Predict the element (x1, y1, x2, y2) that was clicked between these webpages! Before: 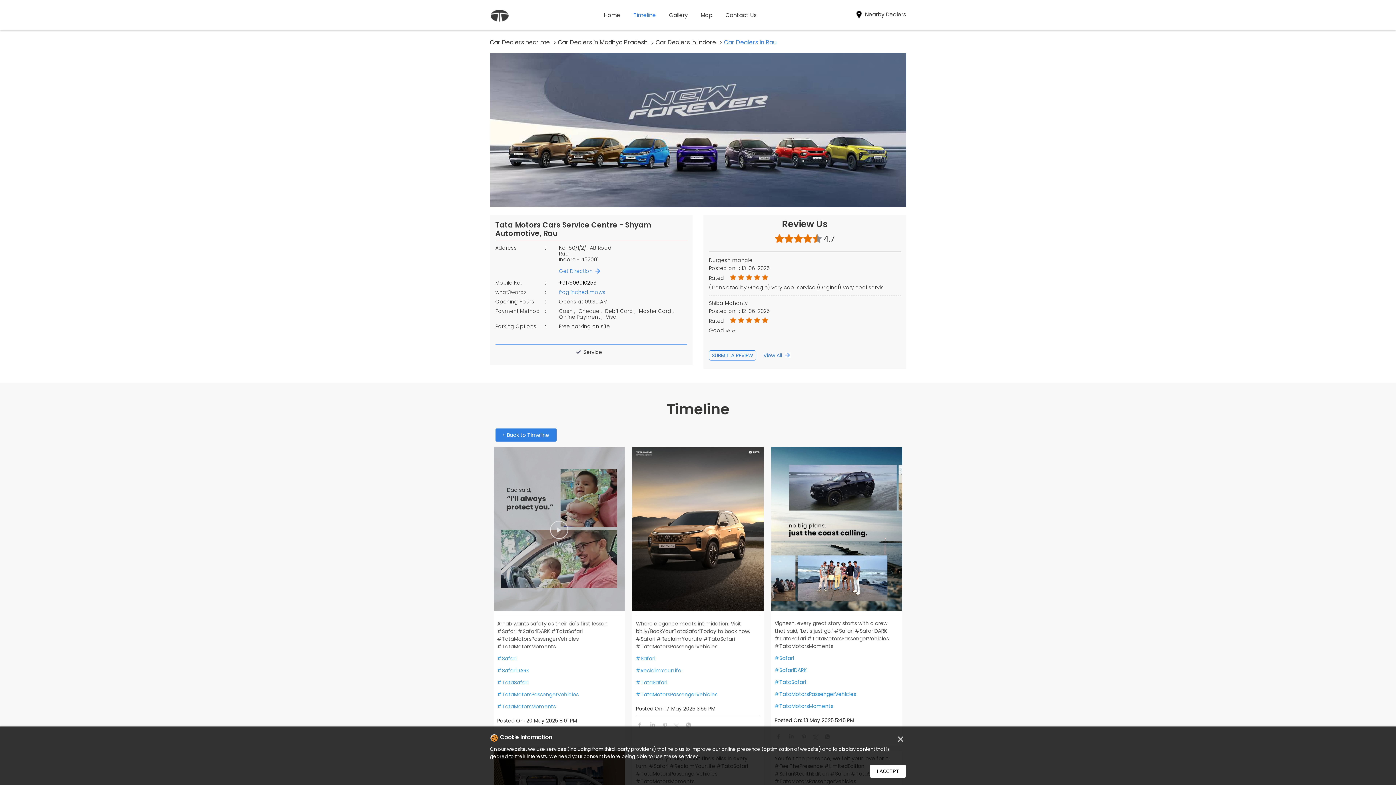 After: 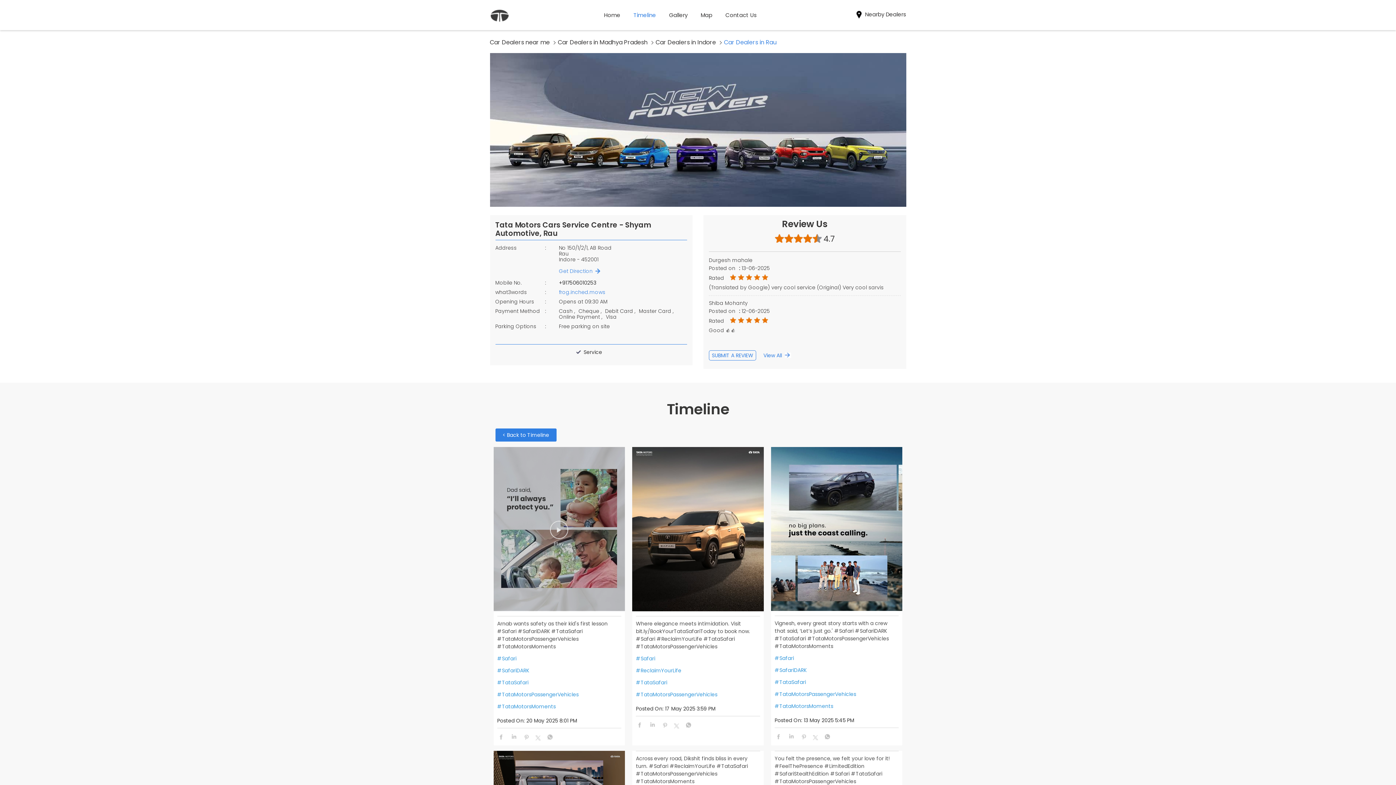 Action: bbox: (895, 732, 906, 746) label: ×